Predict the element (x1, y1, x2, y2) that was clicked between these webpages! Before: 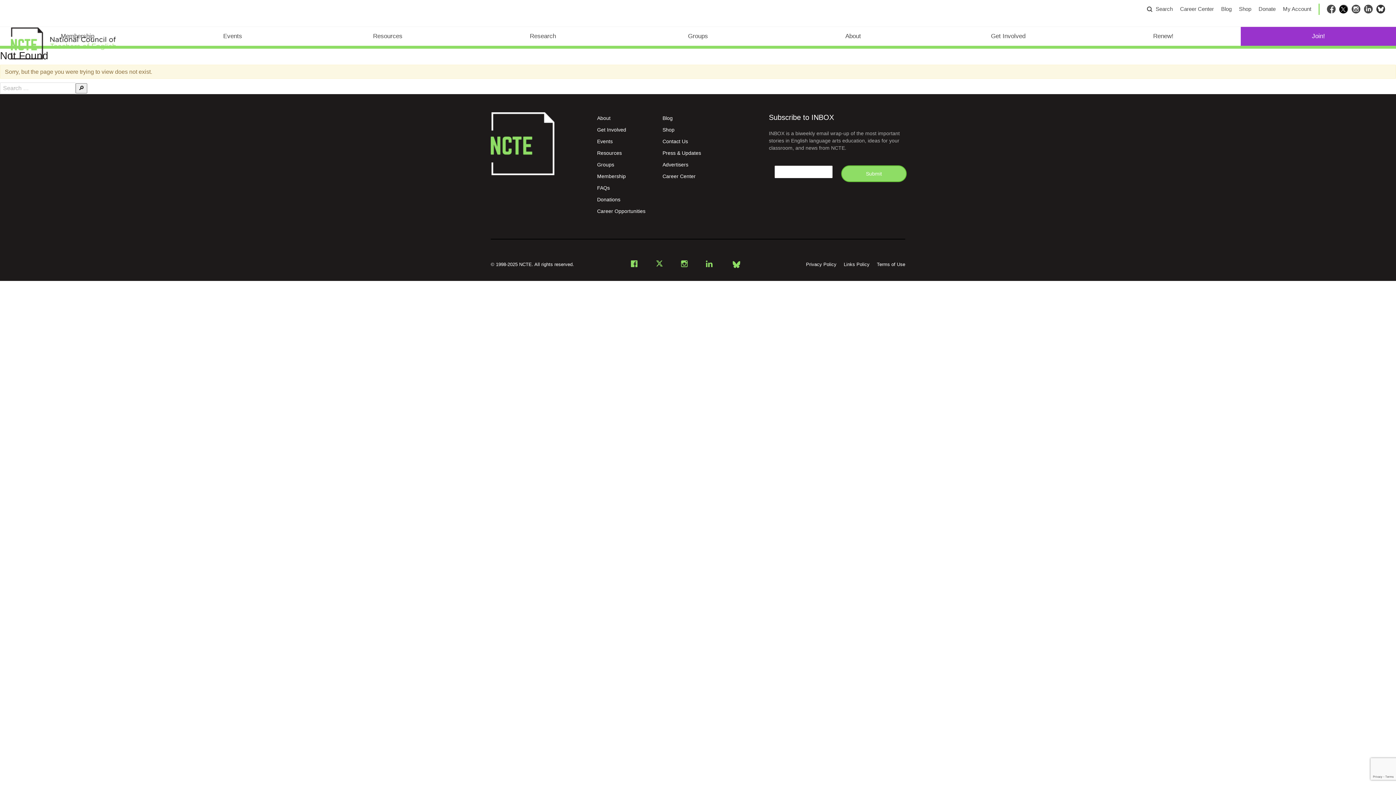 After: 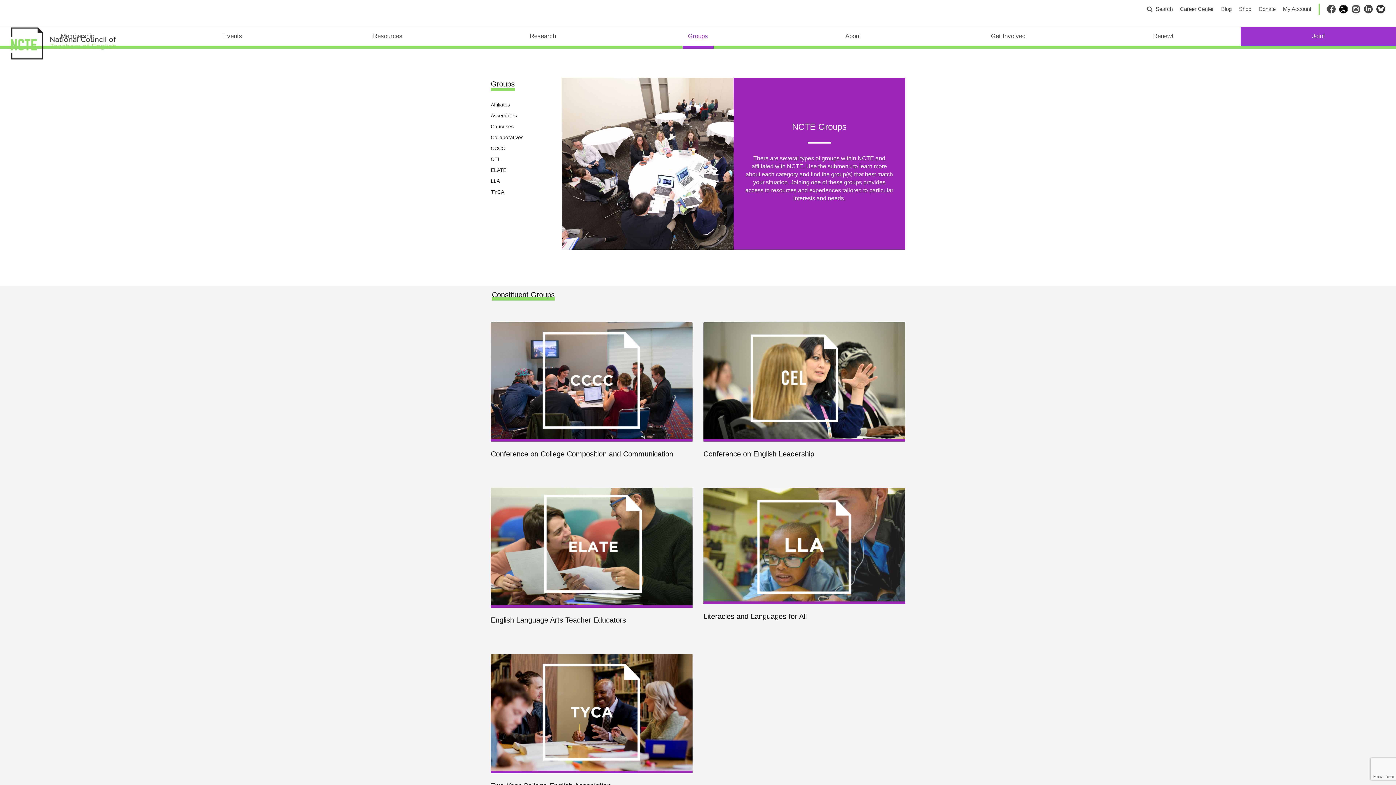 Action: bbox: (597, 161, 614, 167) label: Groups